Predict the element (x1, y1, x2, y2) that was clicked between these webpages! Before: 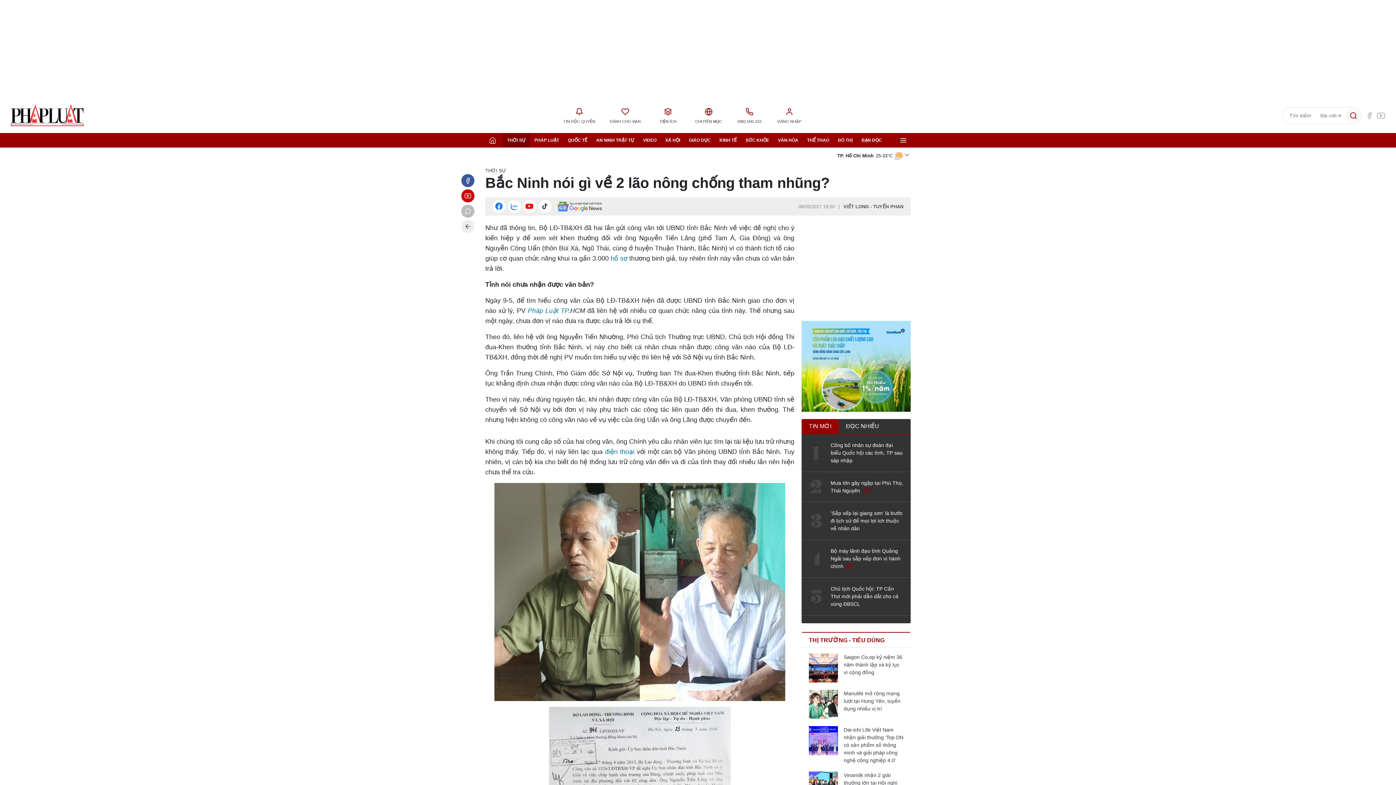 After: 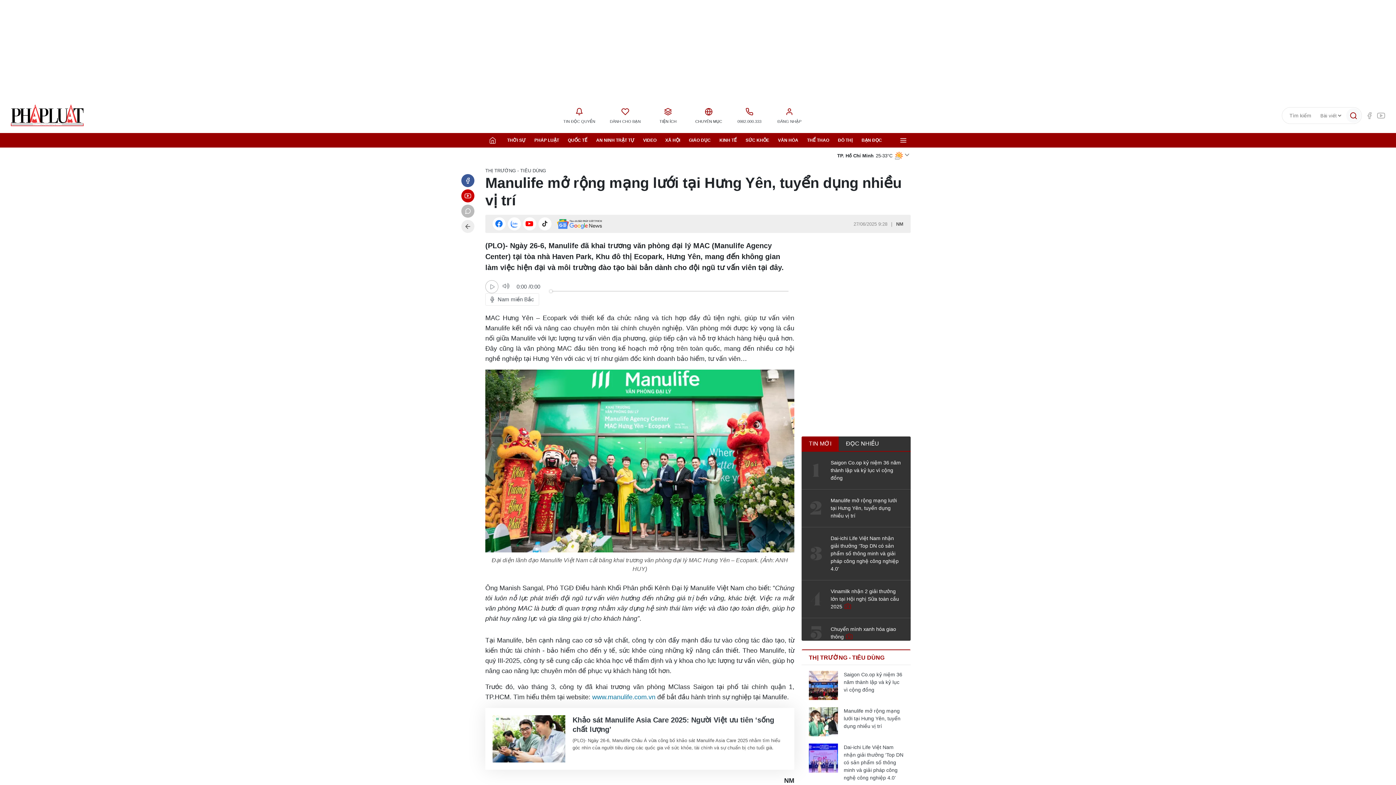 Action: bbox: (844, 690, 903, 713) label: Manulife mở rộng mạng lưới tại Hưng Yên, tuyển dụng nhiều vị trí